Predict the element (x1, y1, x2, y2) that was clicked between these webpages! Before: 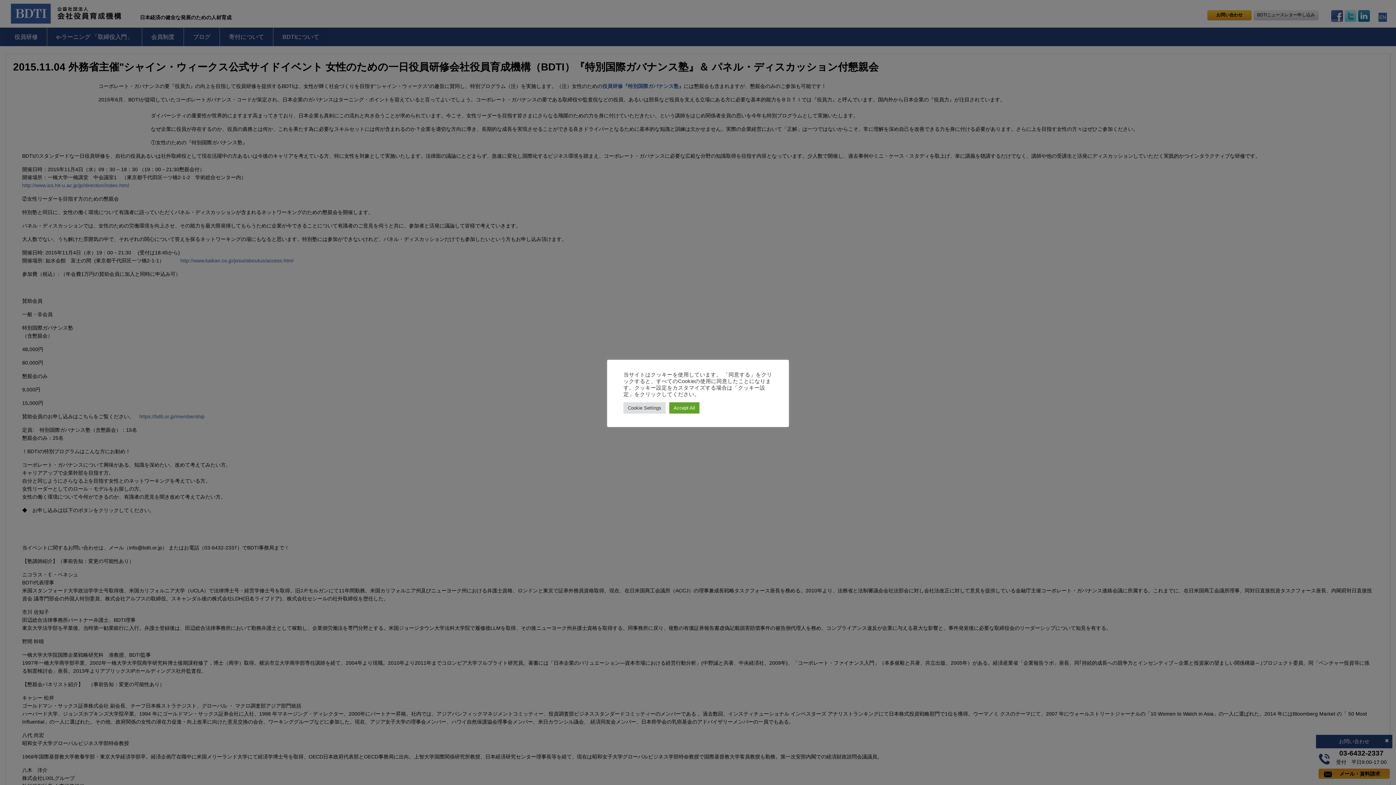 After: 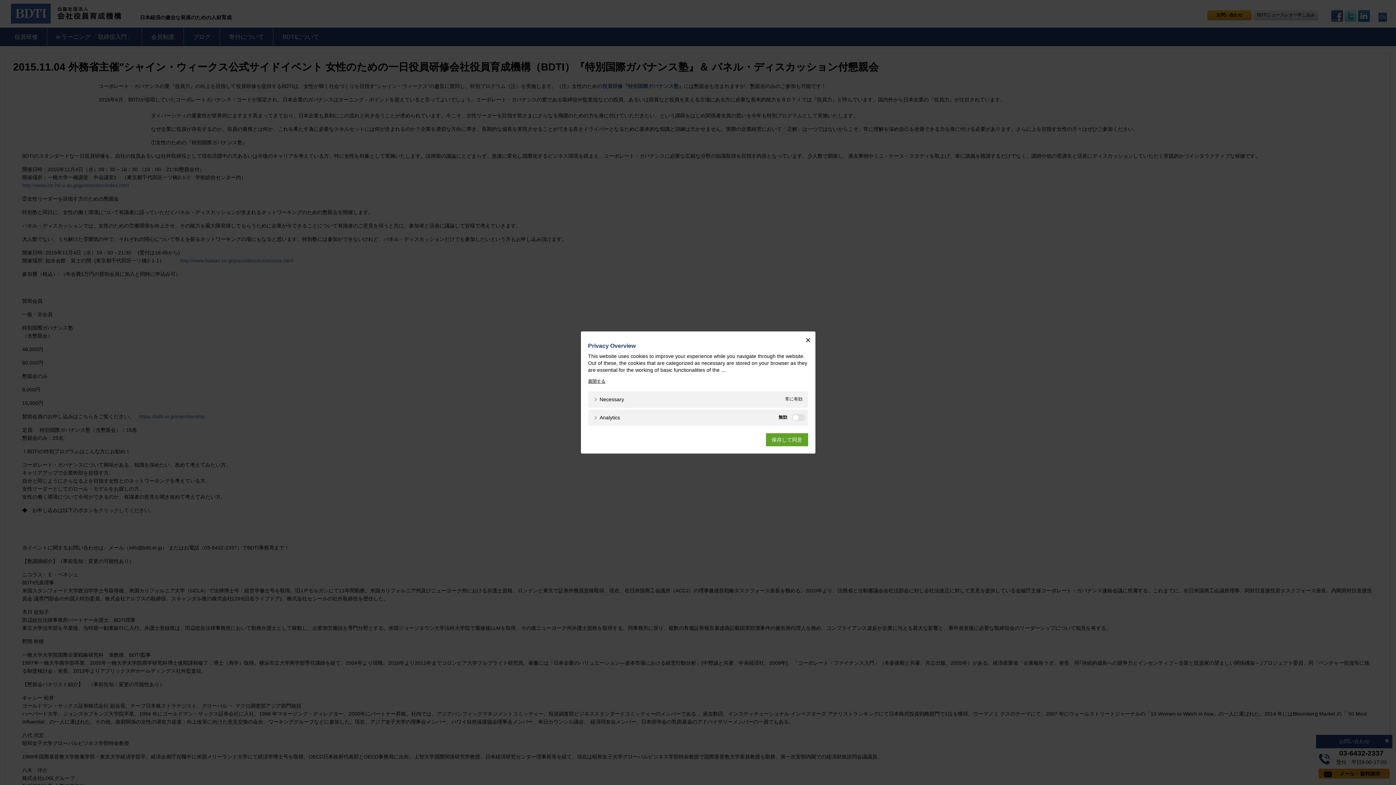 Action: bbox: (623, 402, 665, 413) label: Cookie Settings